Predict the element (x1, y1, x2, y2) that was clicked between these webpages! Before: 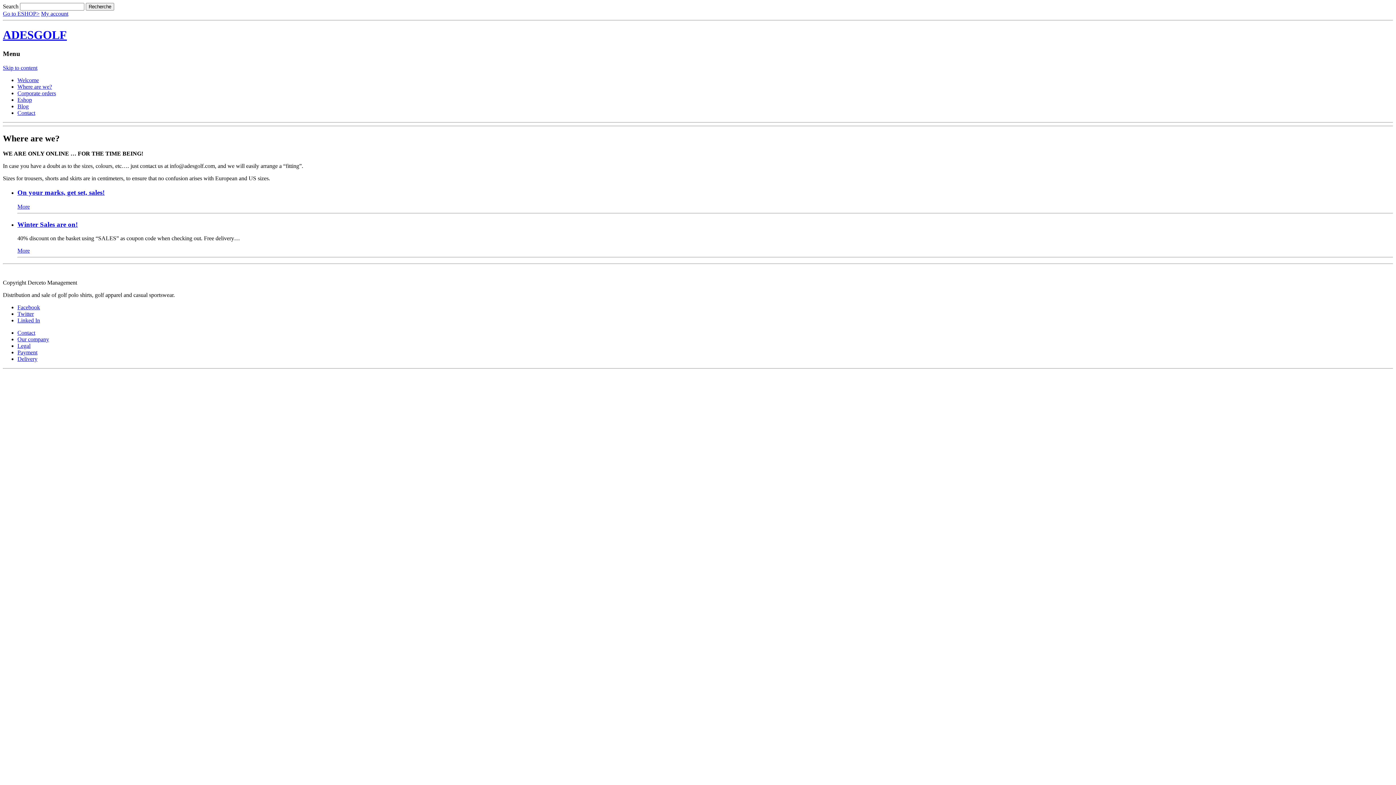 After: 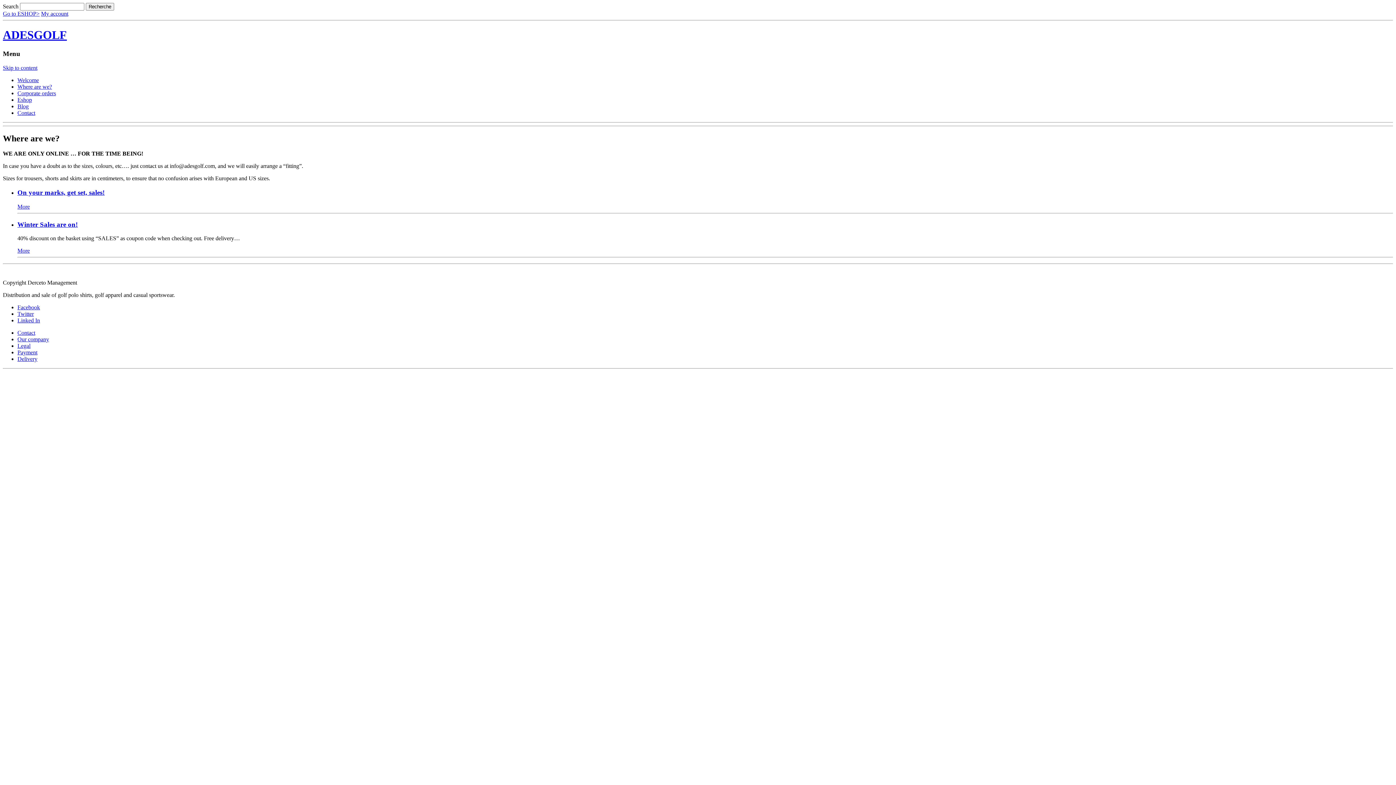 Action: label: Facebook bbox: (17, 304, 40, 310)